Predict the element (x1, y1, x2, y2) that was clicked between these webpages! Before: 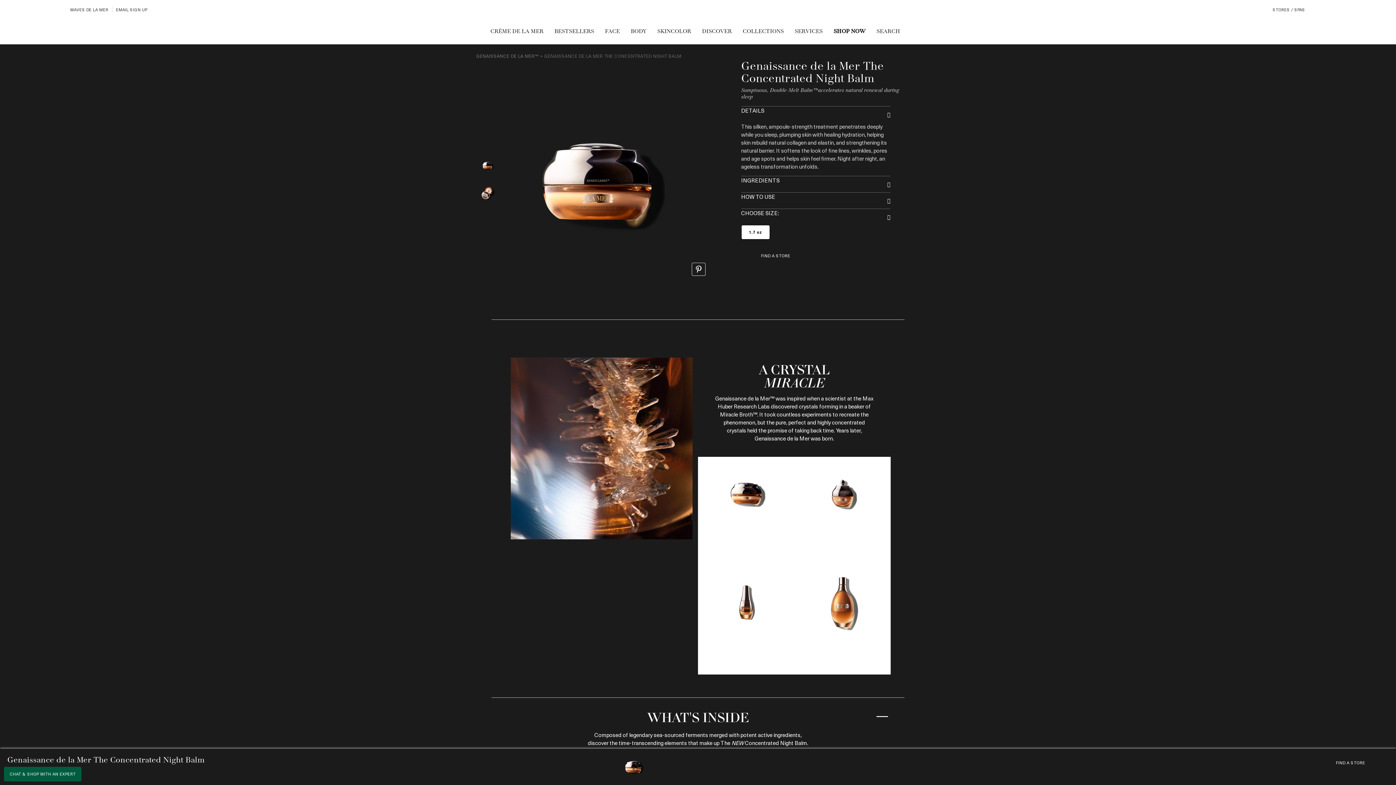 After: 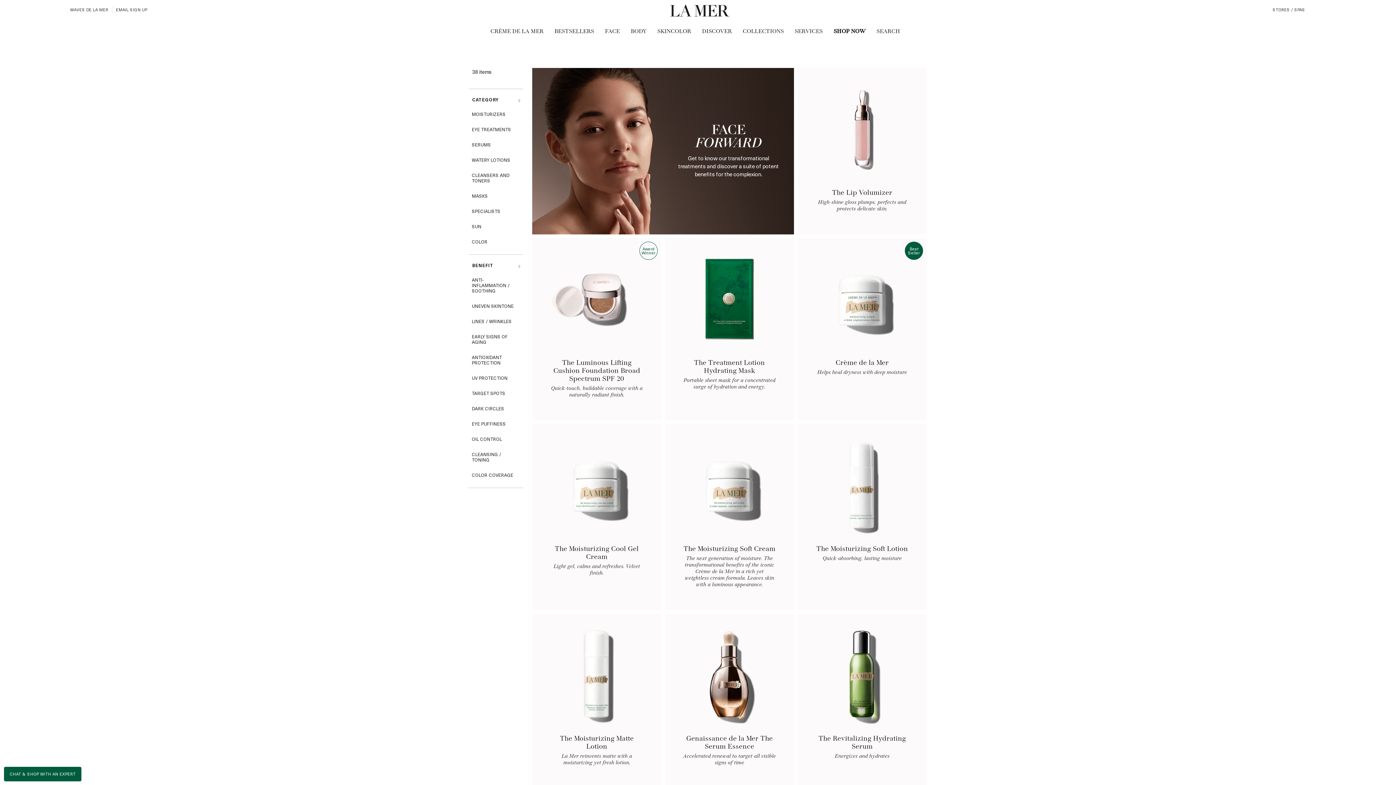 Action: label: FACE bbox: (605, 28, 620, 34)